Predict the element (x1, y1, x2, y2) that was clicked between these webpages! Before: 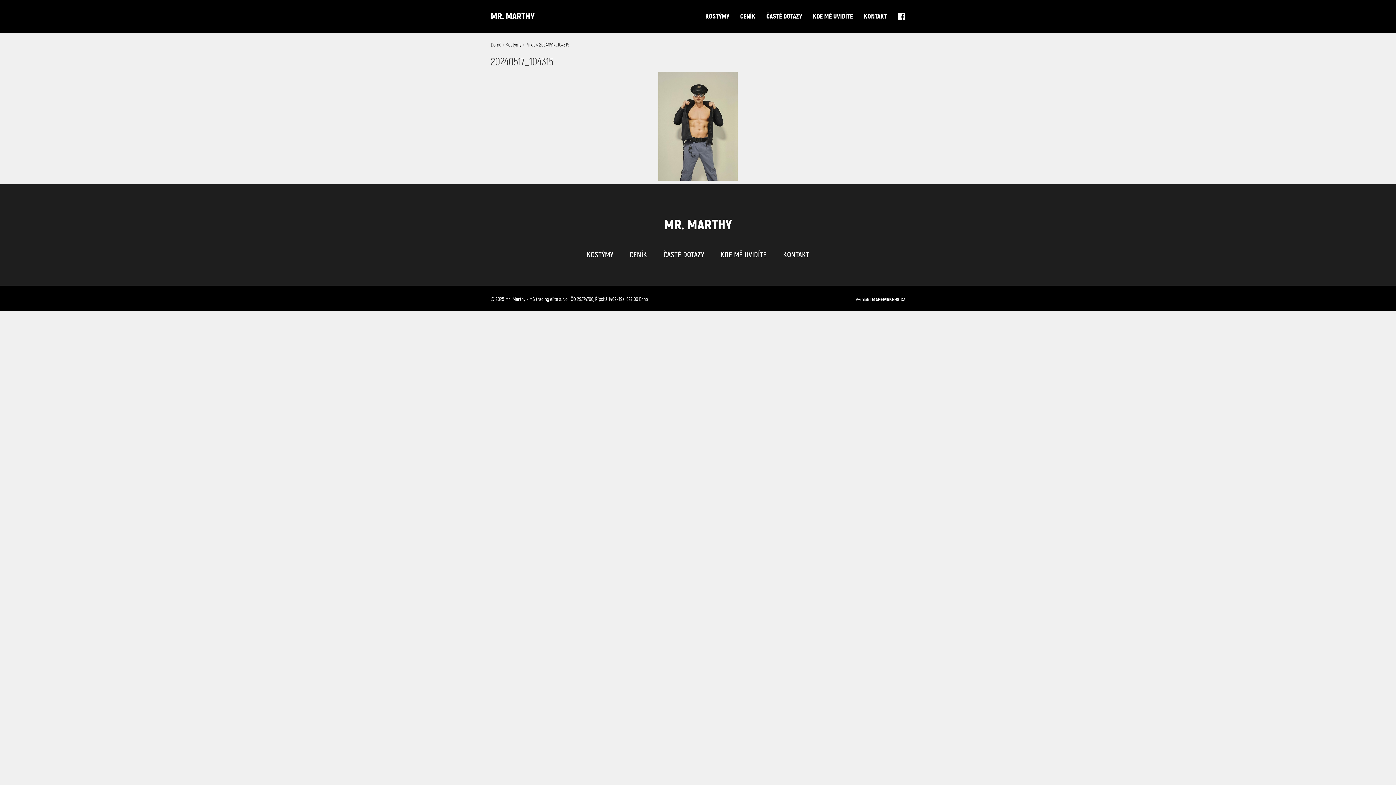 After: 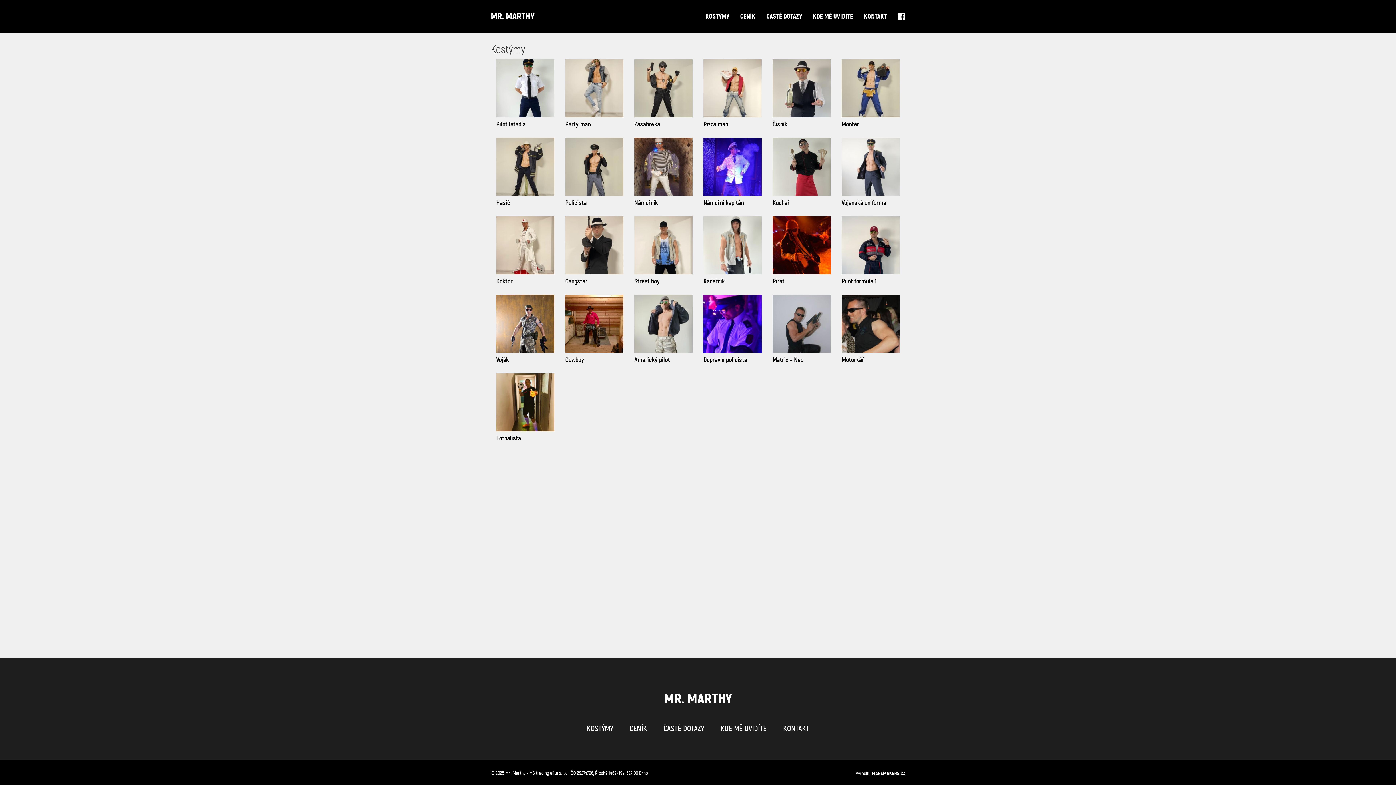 Action: label: KOSTÝMY bbox: (700, 7, 734, 25)